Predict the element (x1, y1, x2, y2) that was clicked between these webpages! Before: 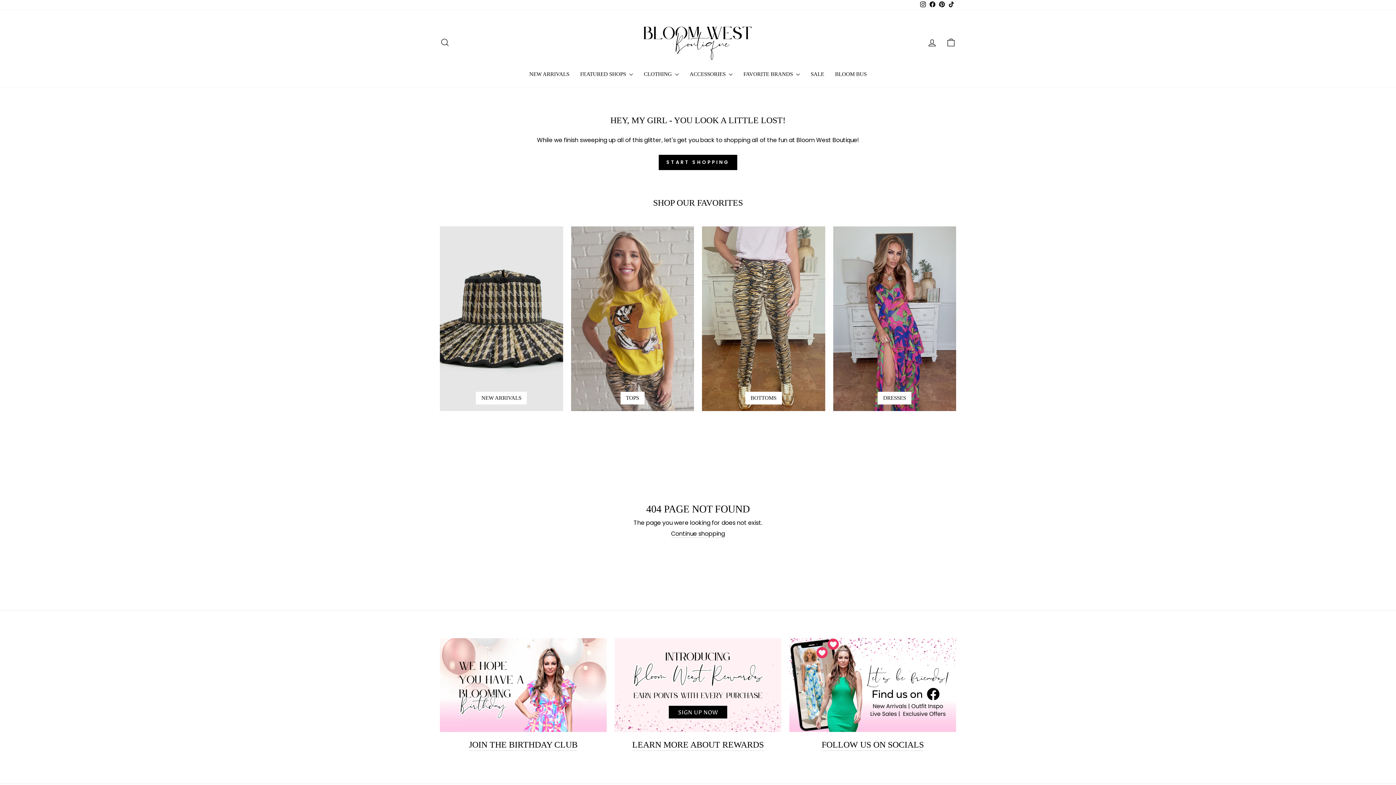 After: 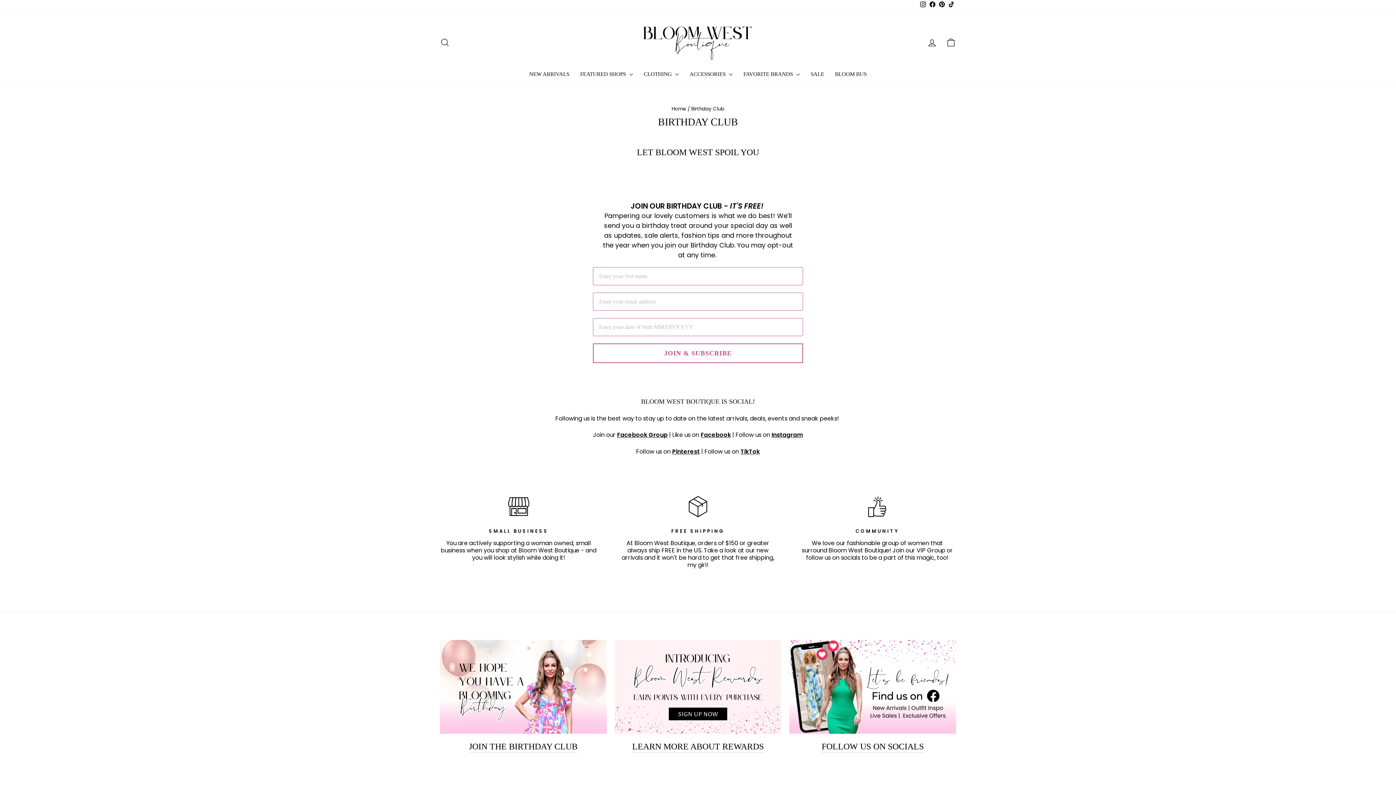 Action: label: JOIN THE BIRTHDAY CLUB bbox: (469, 739, 577, 751)